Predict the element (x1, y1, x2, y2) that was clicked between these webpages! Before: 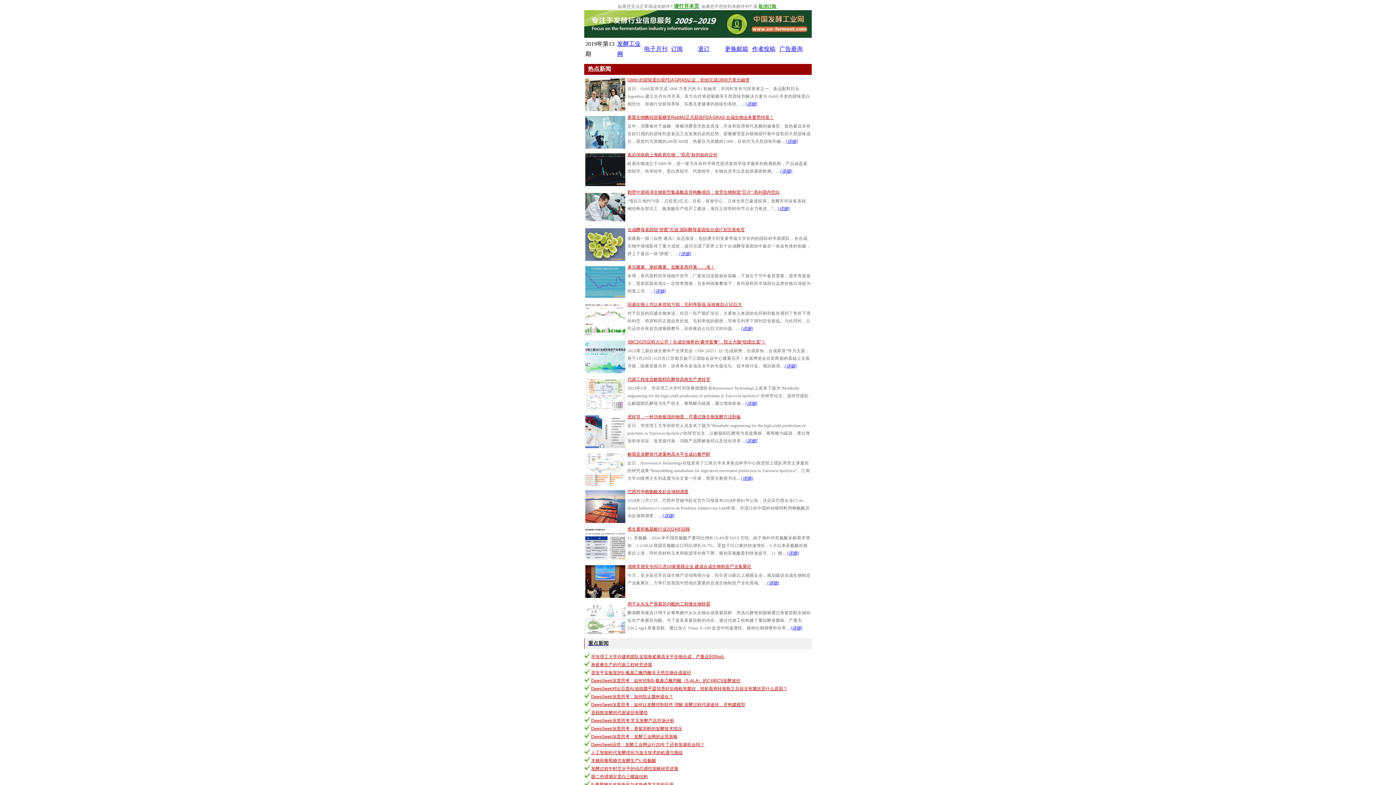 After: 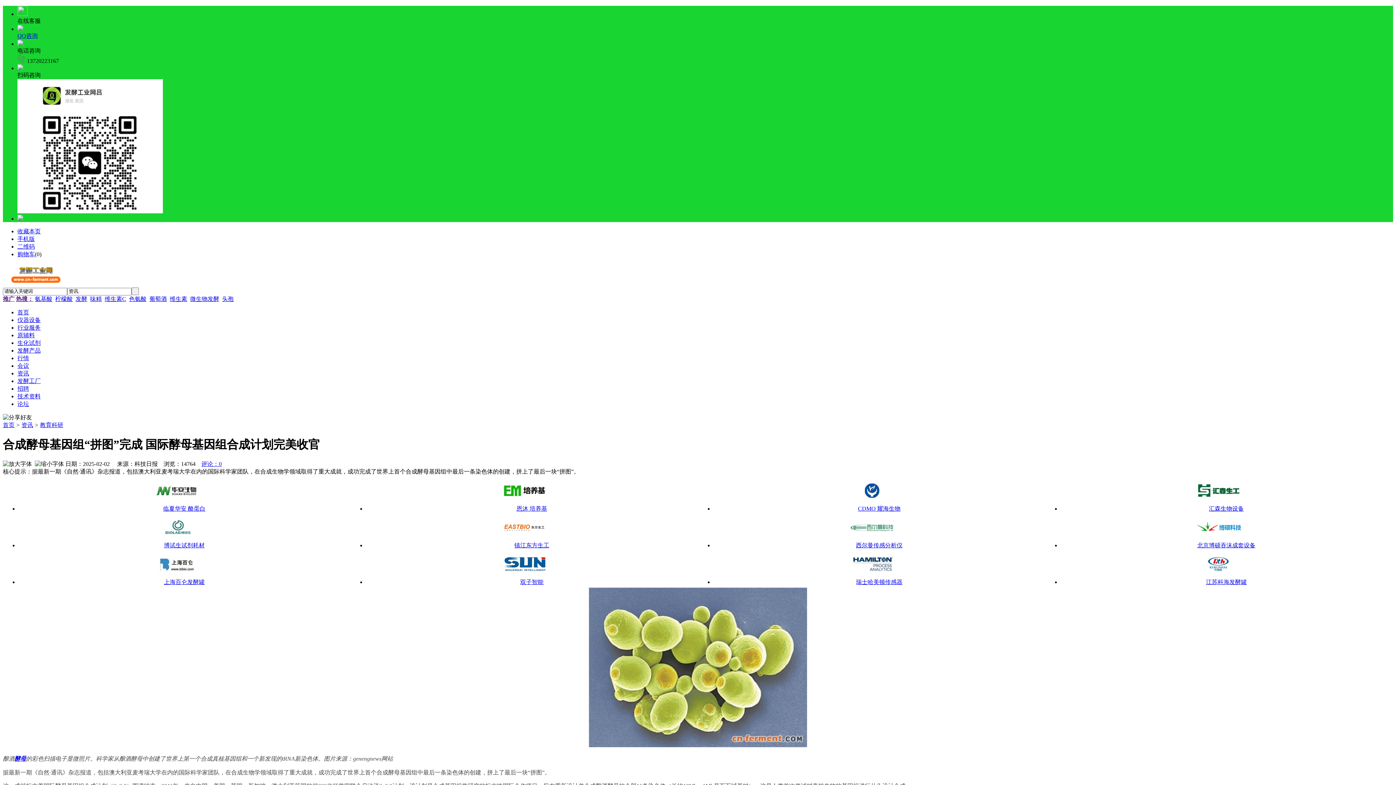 Action: bbox: (585, 256, 625, 262)